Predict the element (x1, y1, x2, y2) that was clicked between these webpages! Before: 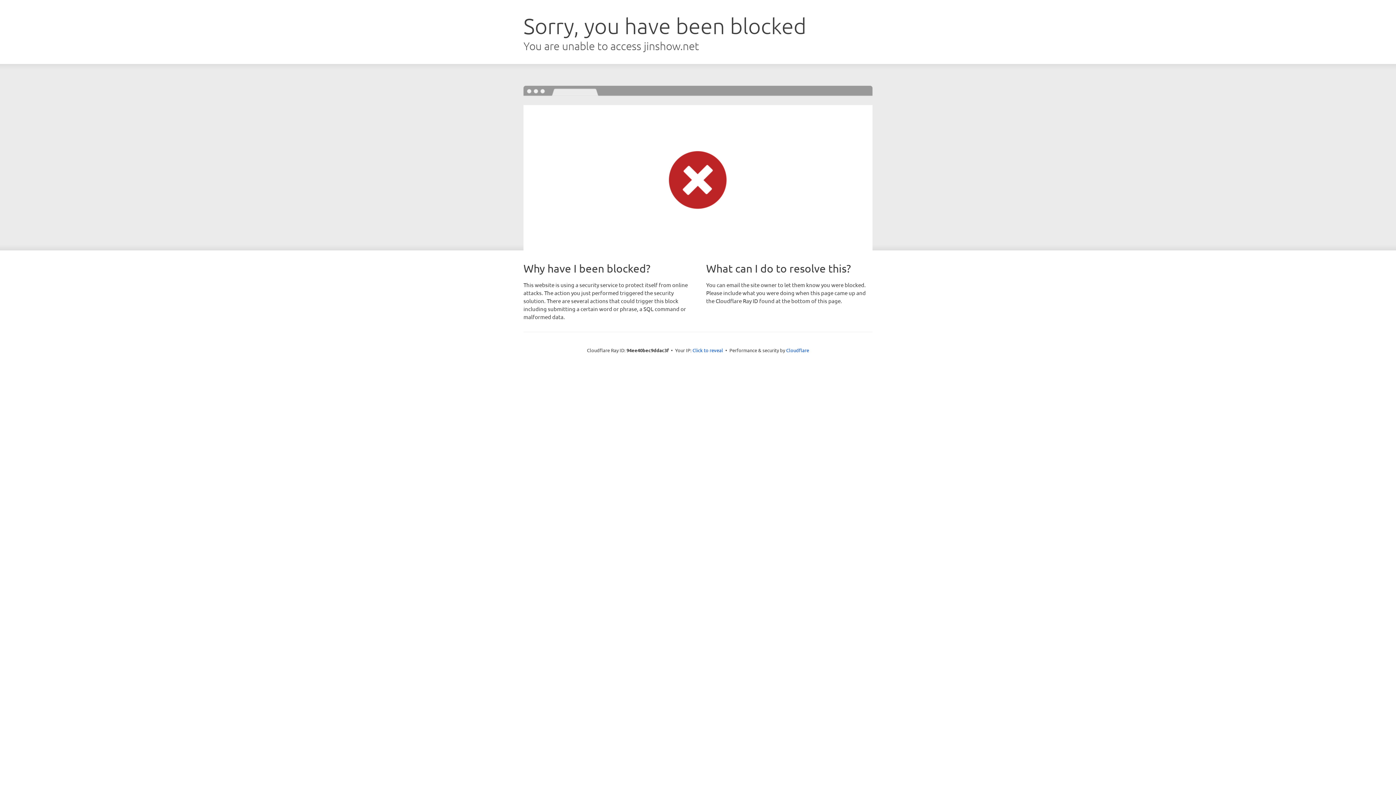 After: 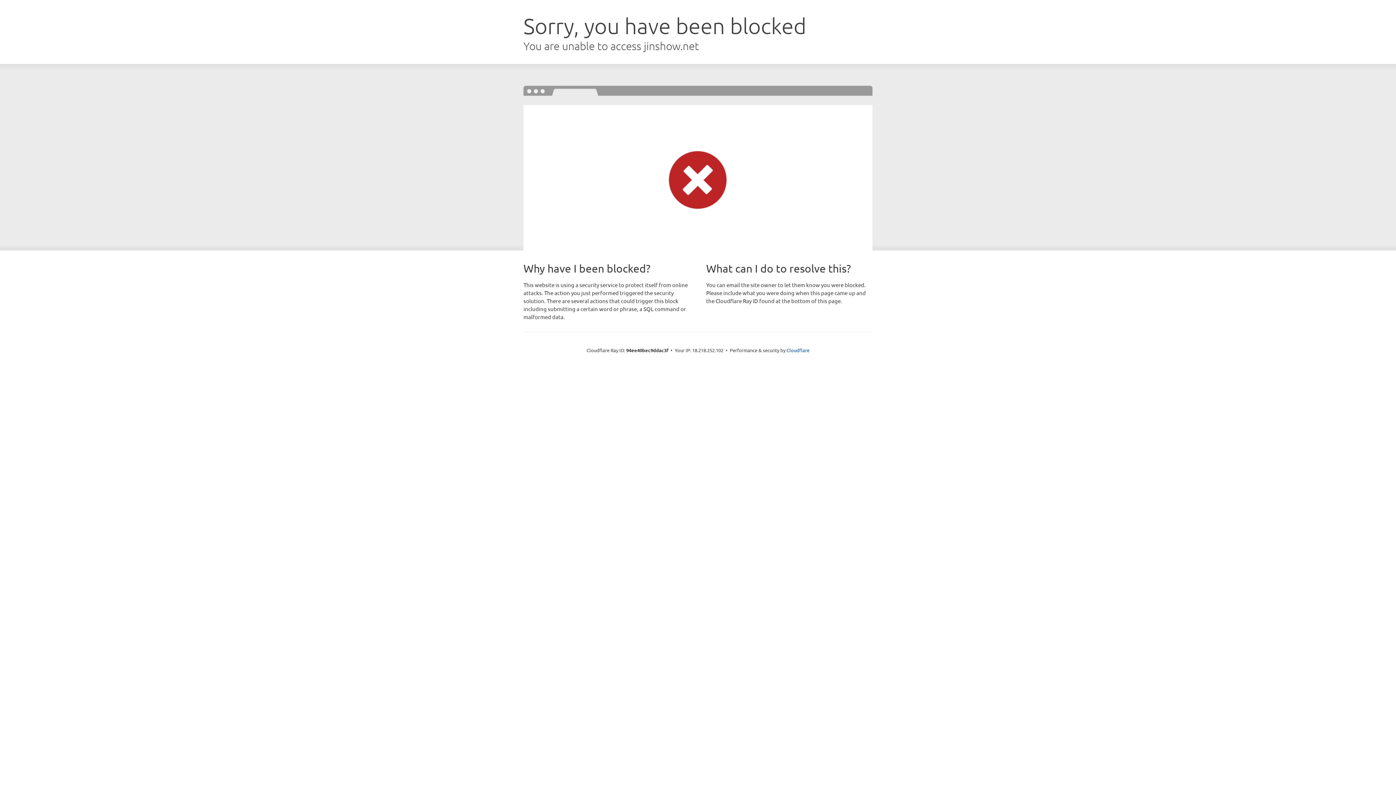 Action: bbox: (692, 346, 723, 353) label: Click to reveal